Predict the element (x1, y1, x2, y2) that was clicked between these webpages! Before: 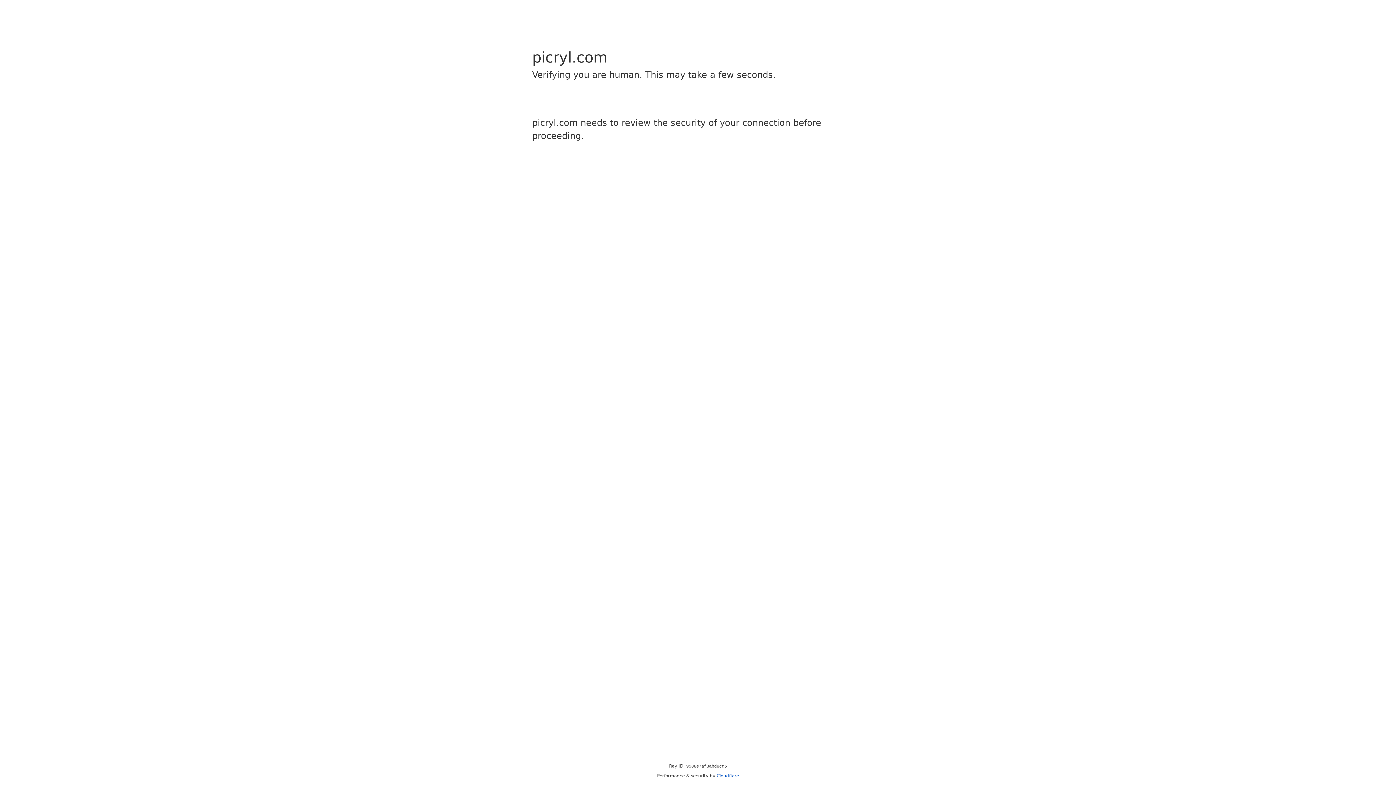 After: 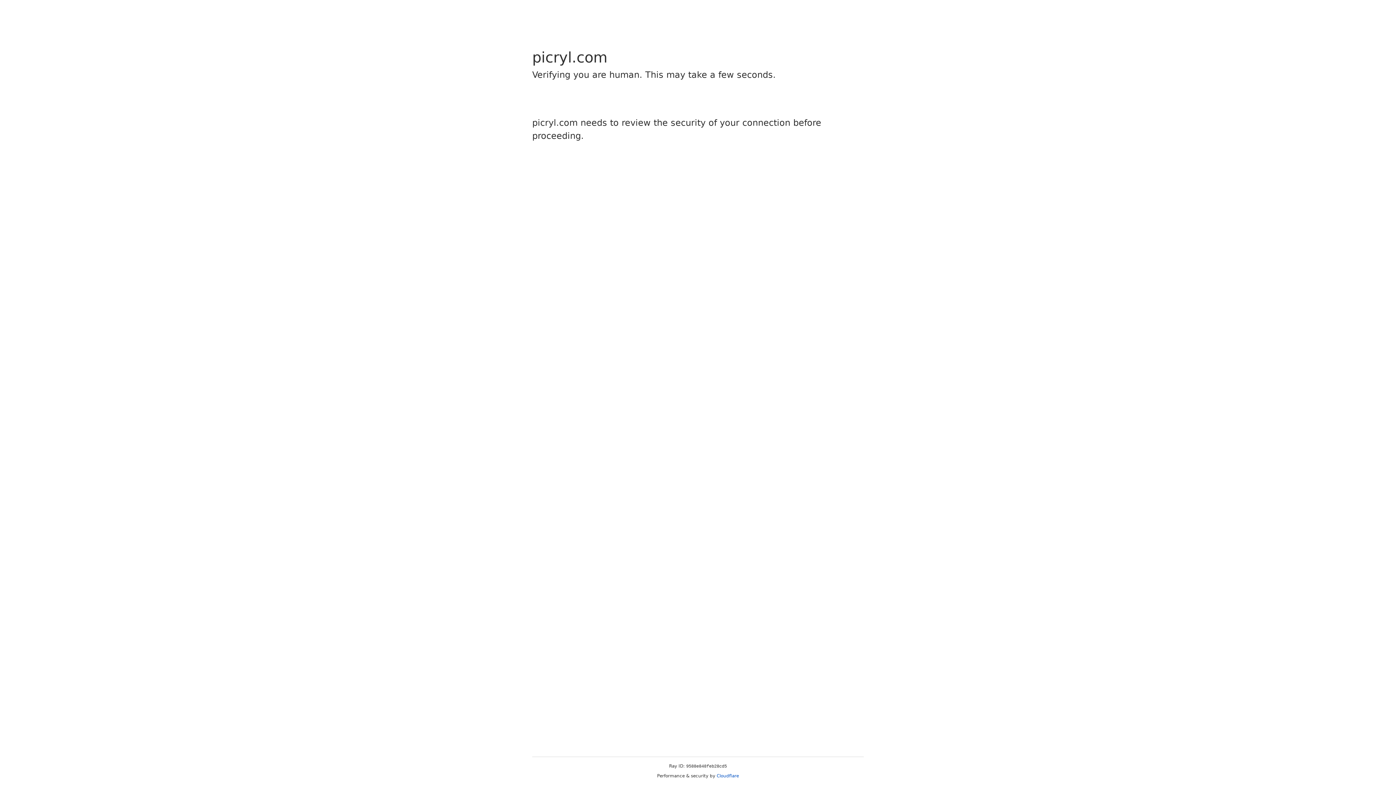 Action: bbox: (716, 773, 739, 778) label: Cloudflare